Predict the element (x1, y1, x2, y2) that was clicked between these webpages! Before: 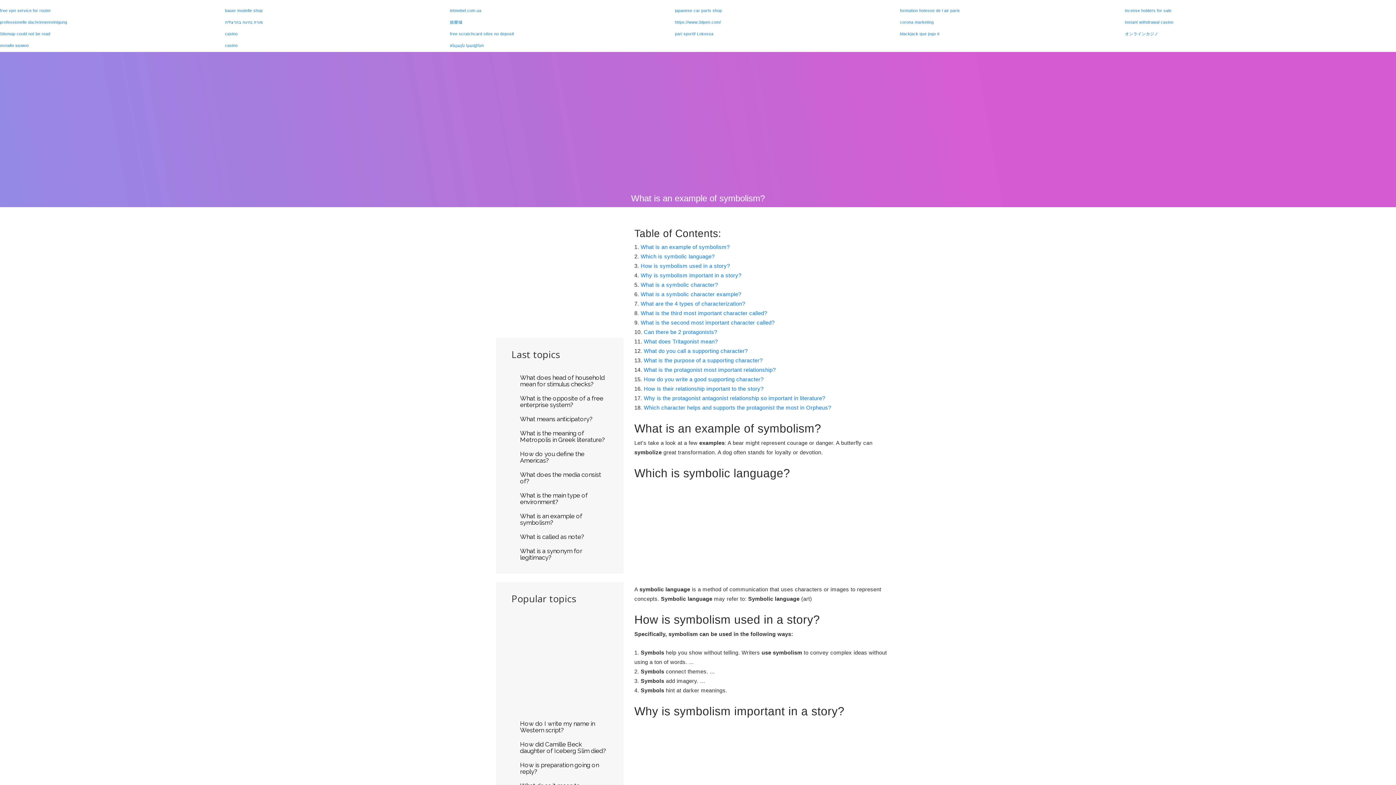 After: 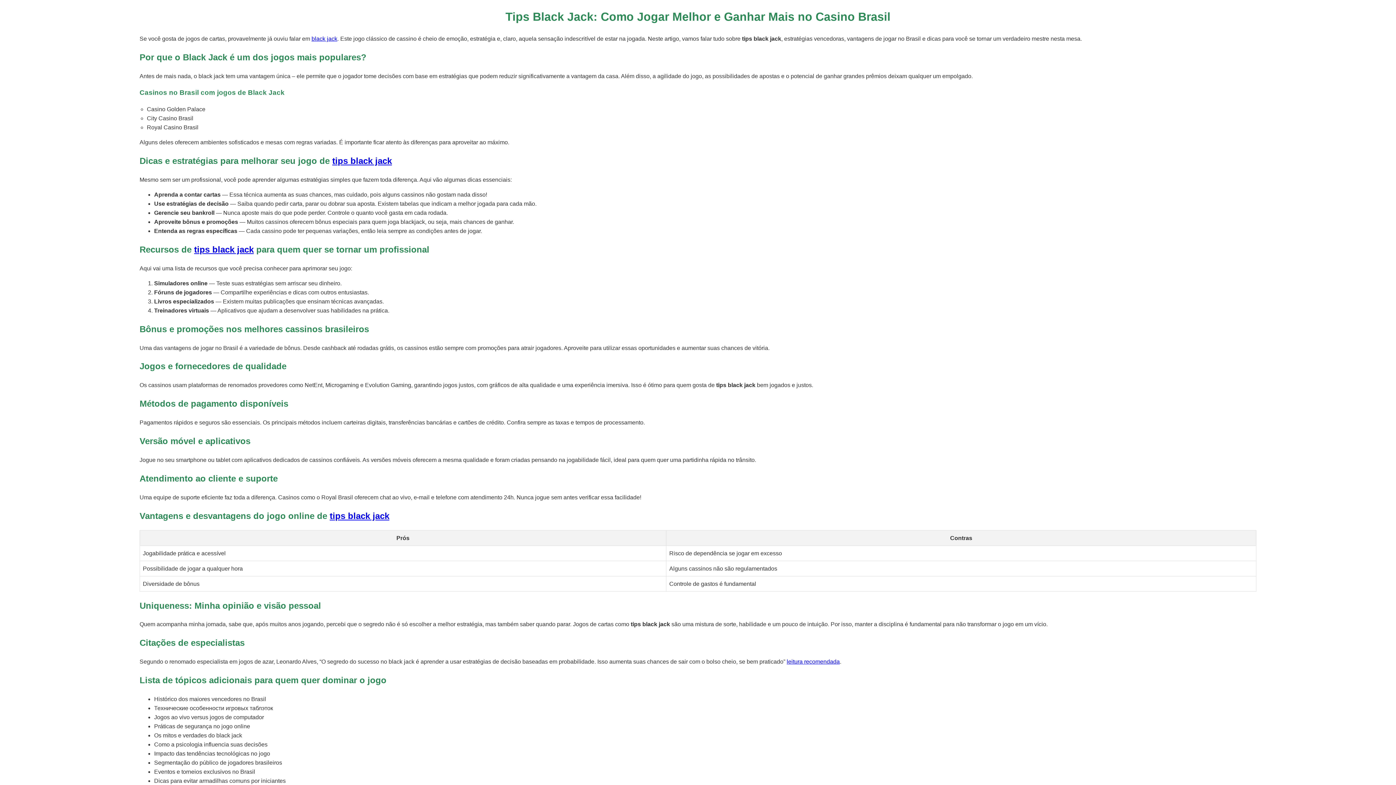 Action: label: blackjack que jogo é bbox: (900, 31, 939, 36)